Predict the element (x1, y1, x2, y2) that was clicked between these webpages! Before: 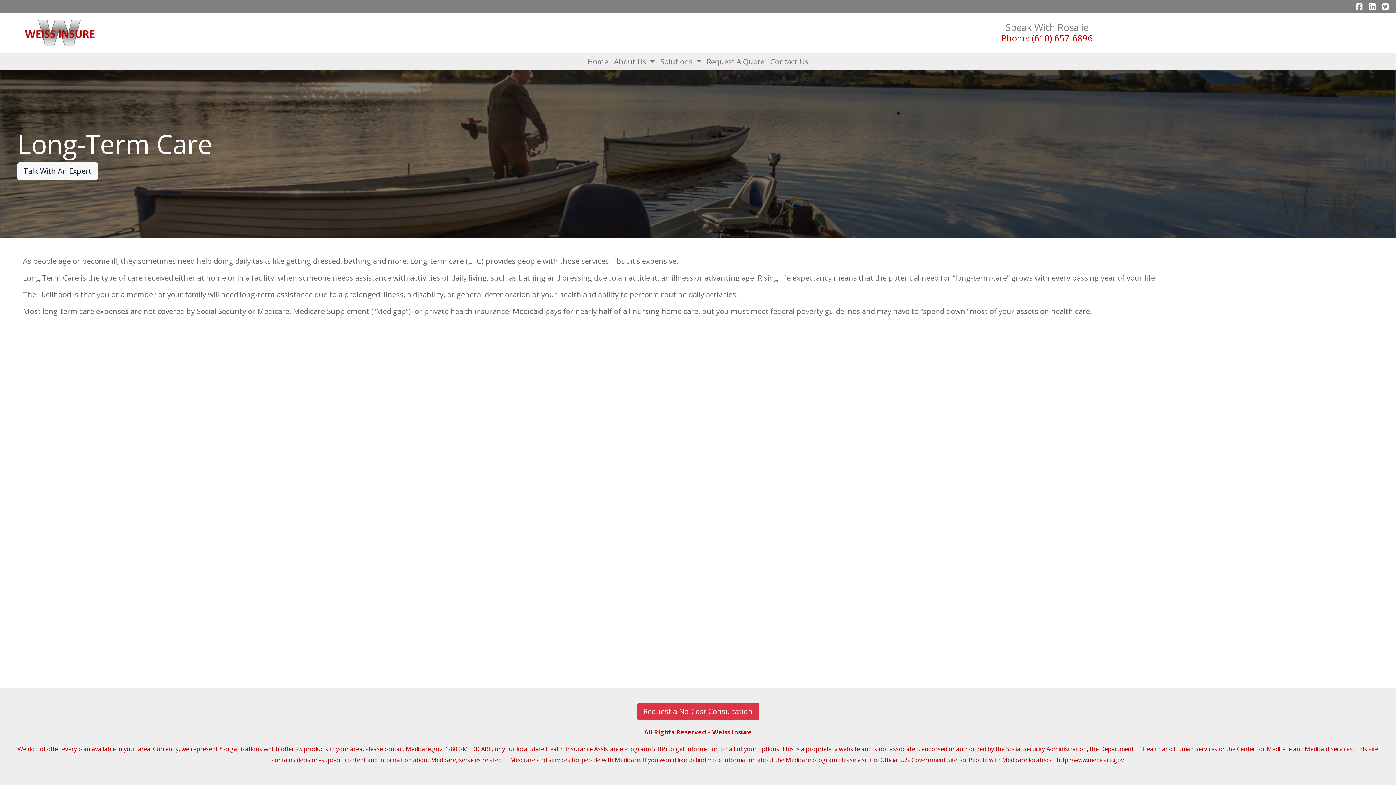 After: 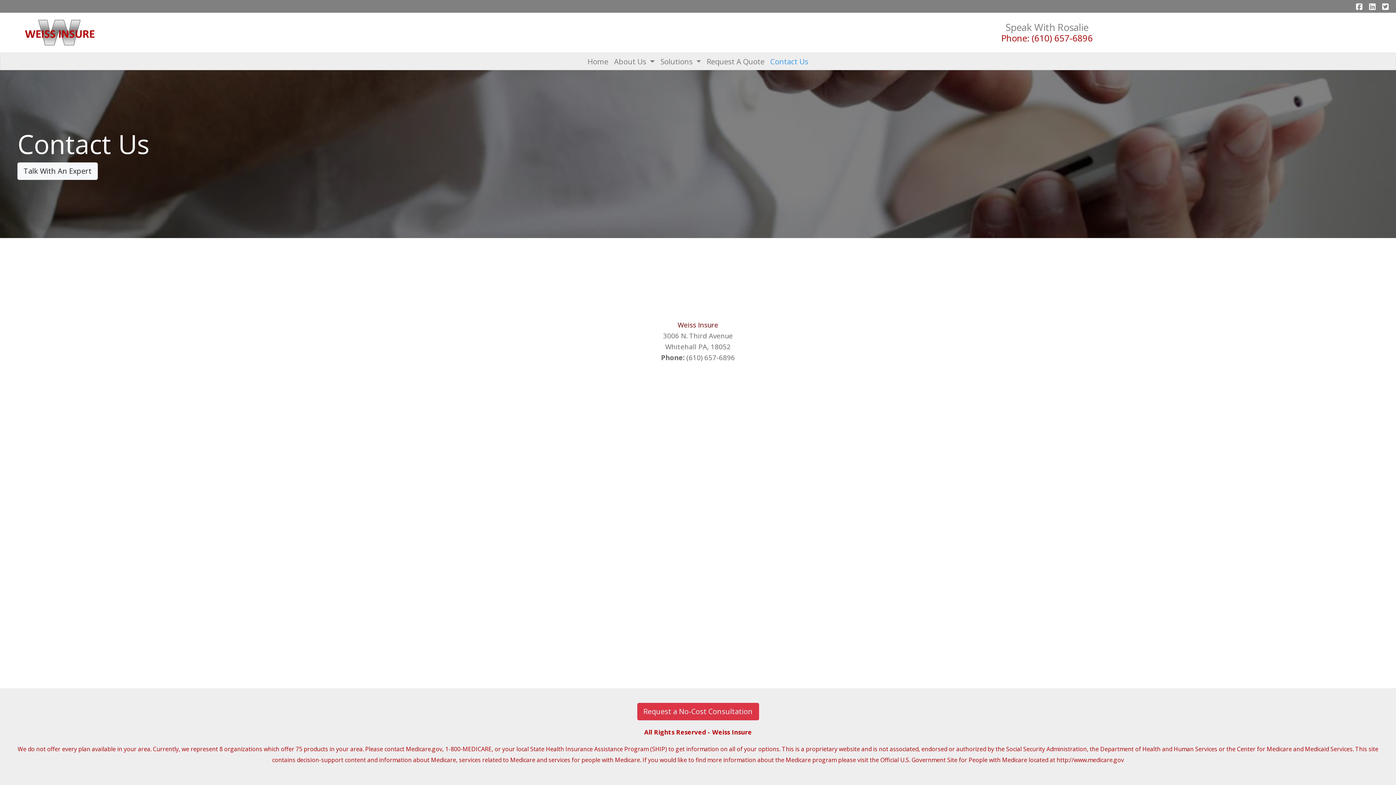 Action: label: Contact Us bbox: (767, 53, 811, 69)